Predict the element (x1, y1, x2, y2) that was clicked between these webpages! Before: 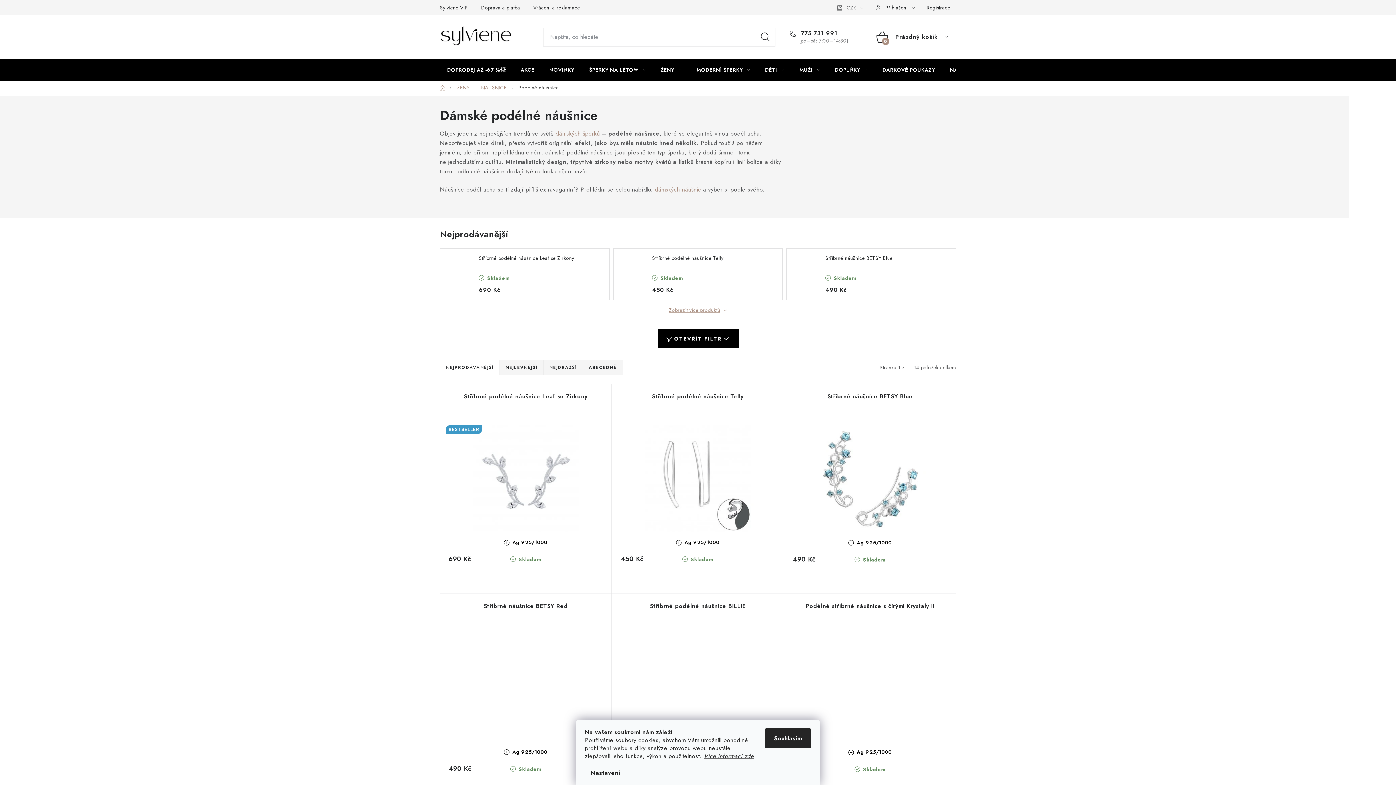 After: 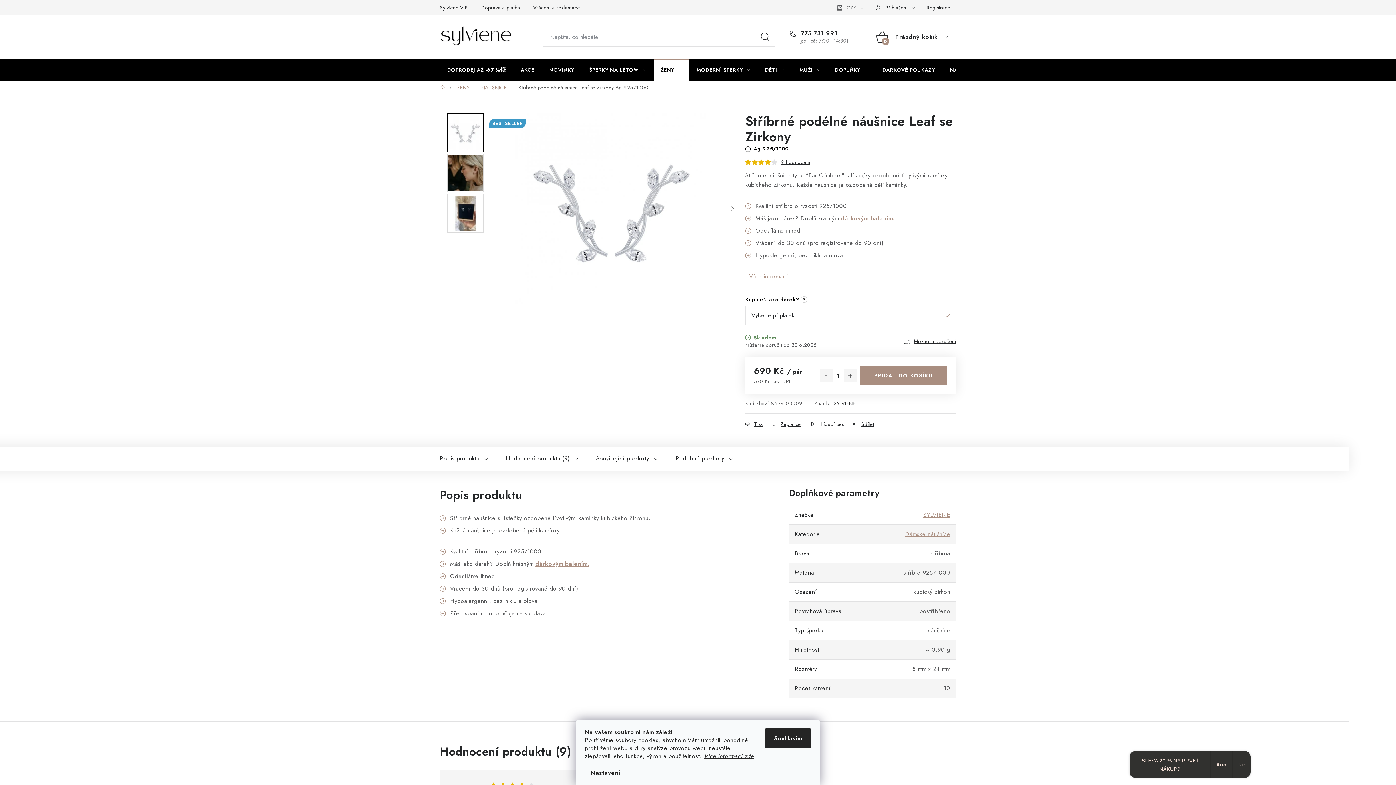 Action: bbox: (448, 392, 603, 416) label: Stříbrné podélné náušnice Leaf se Zirkony